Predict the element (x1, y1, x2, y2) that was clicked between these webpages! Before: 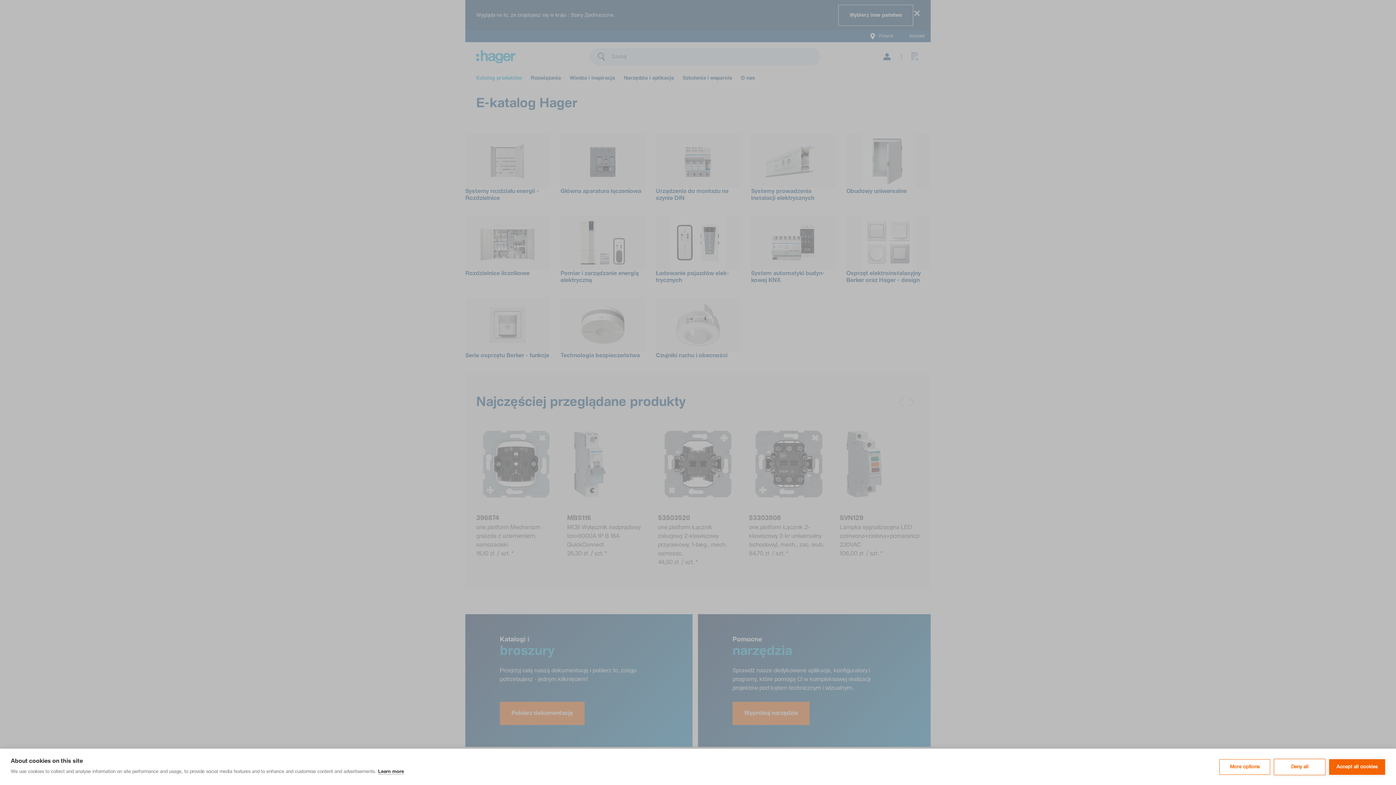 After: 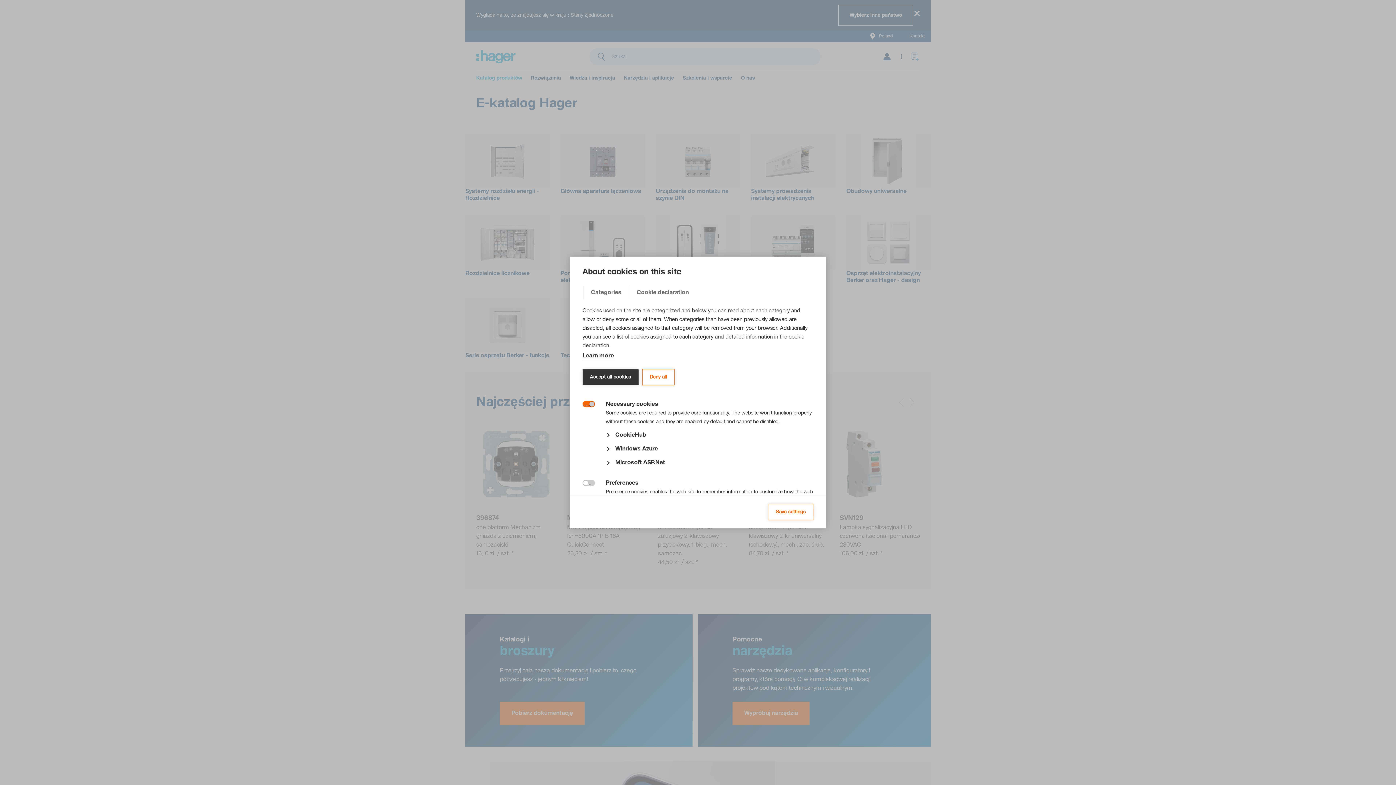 Action: bbox: (1219, 759, 1270, 775) label: More options